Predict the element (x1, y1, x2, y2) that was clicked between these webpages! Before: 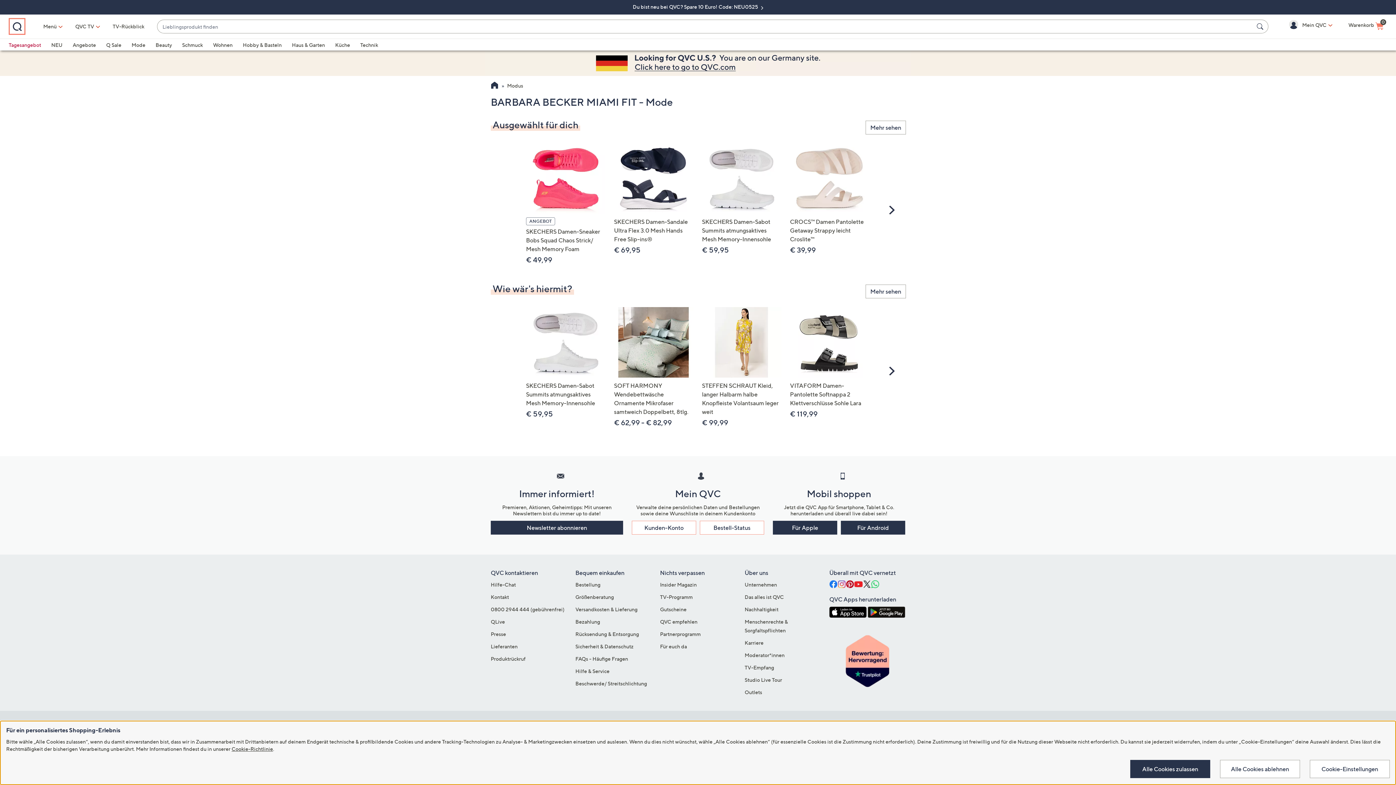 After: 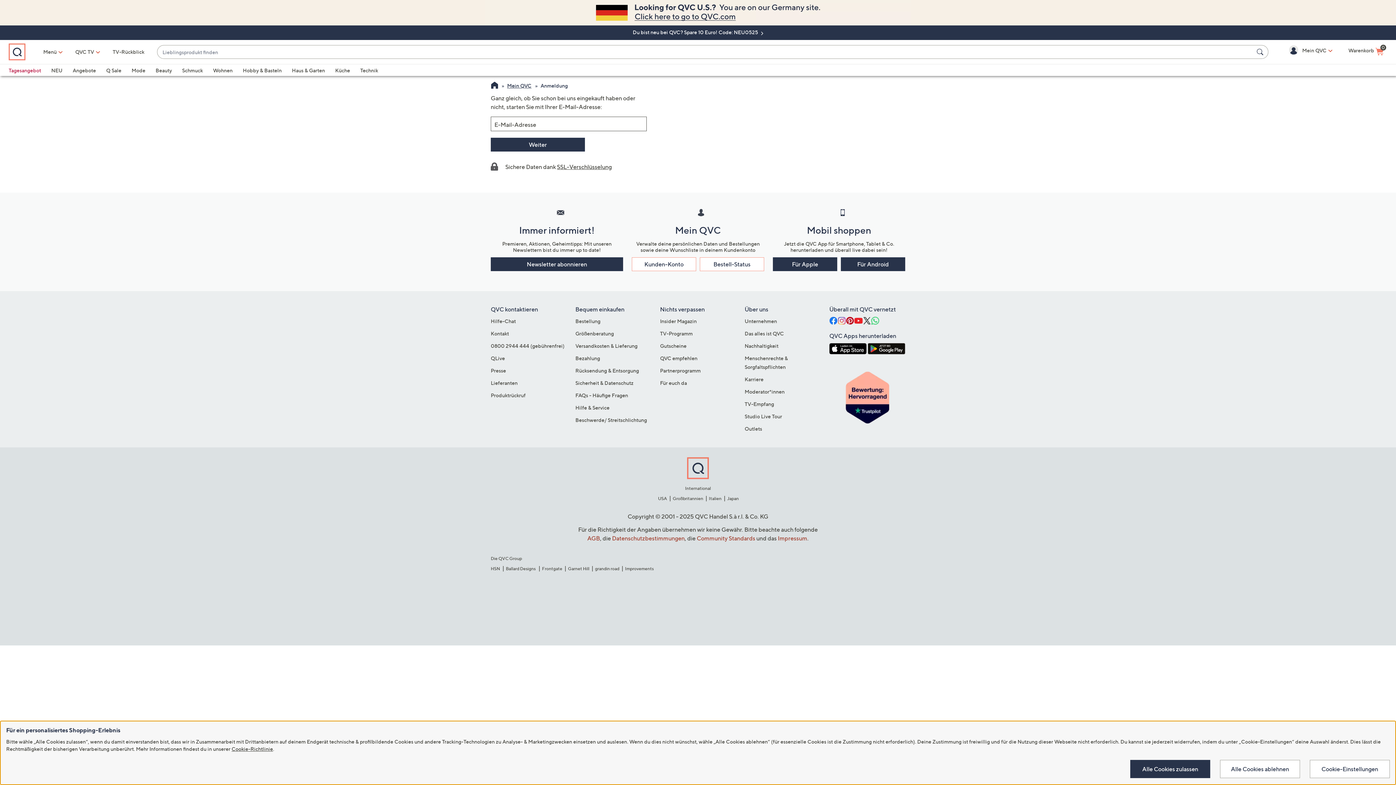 Action: label: Bestell-Status bbox: (700, 521, 764, 534)